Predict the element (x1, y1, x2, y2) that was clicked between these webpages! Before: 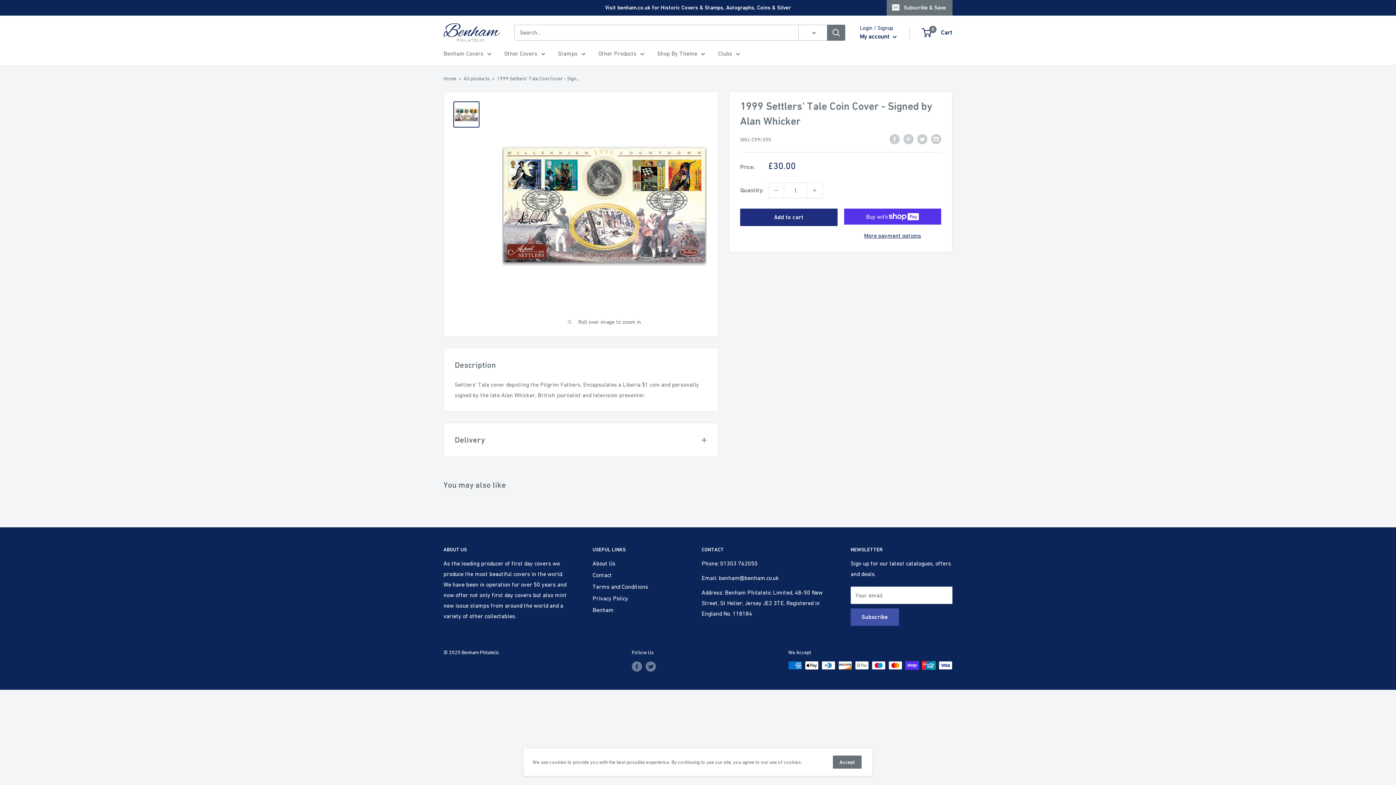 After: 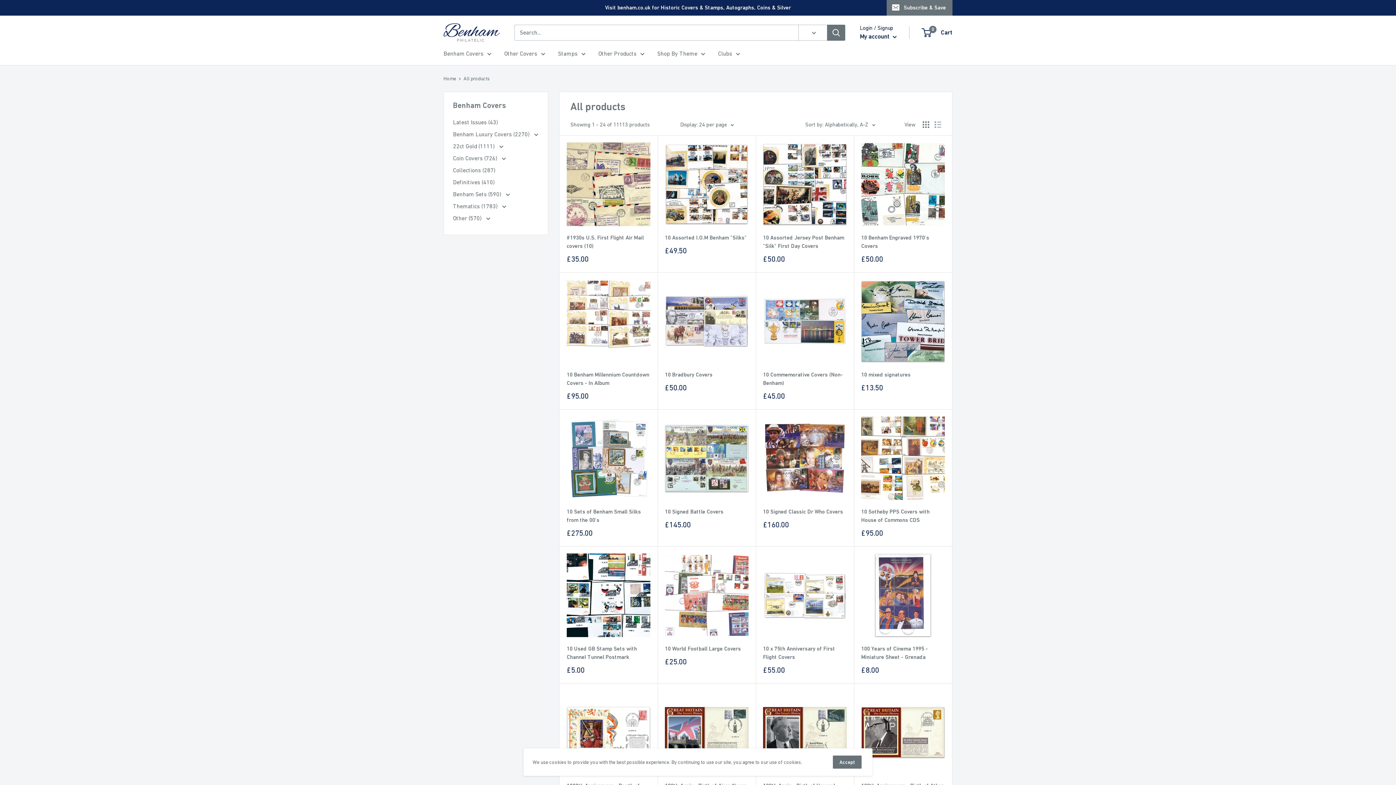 Action: bbox: (463, 75, 489, 81) label: All products